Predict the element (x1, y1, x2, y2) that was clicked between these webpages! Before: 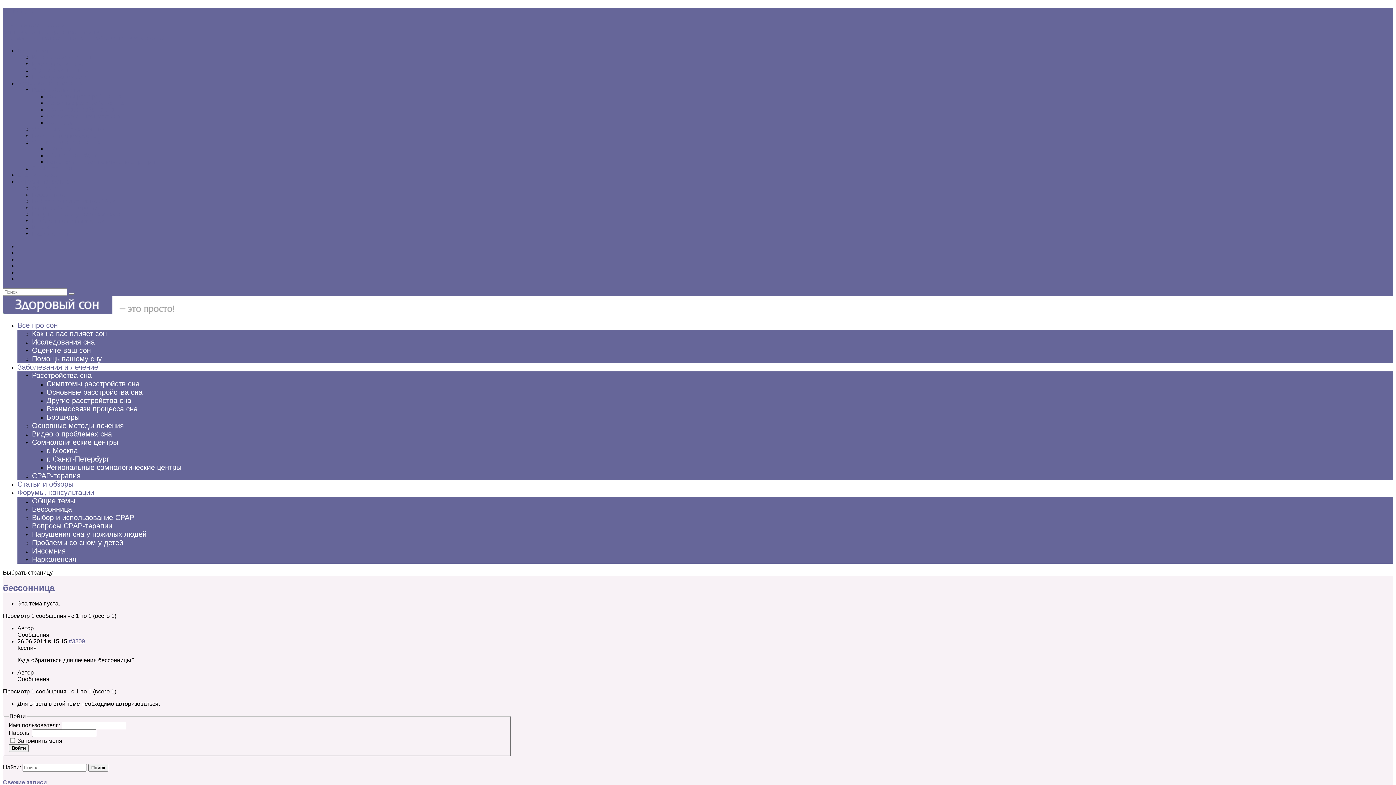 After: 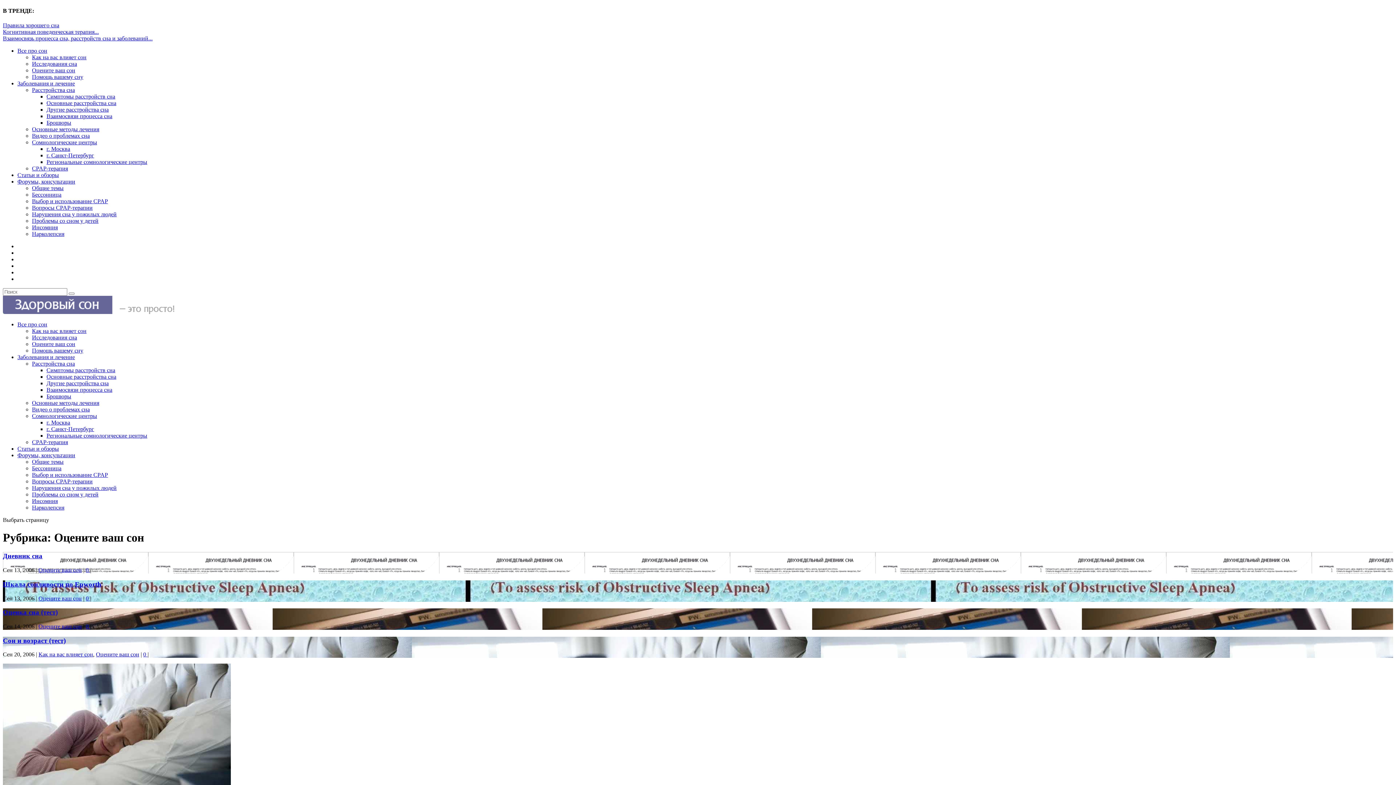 Action: label: Оцените ваш сон bbox: (32, 67, 78, 73)